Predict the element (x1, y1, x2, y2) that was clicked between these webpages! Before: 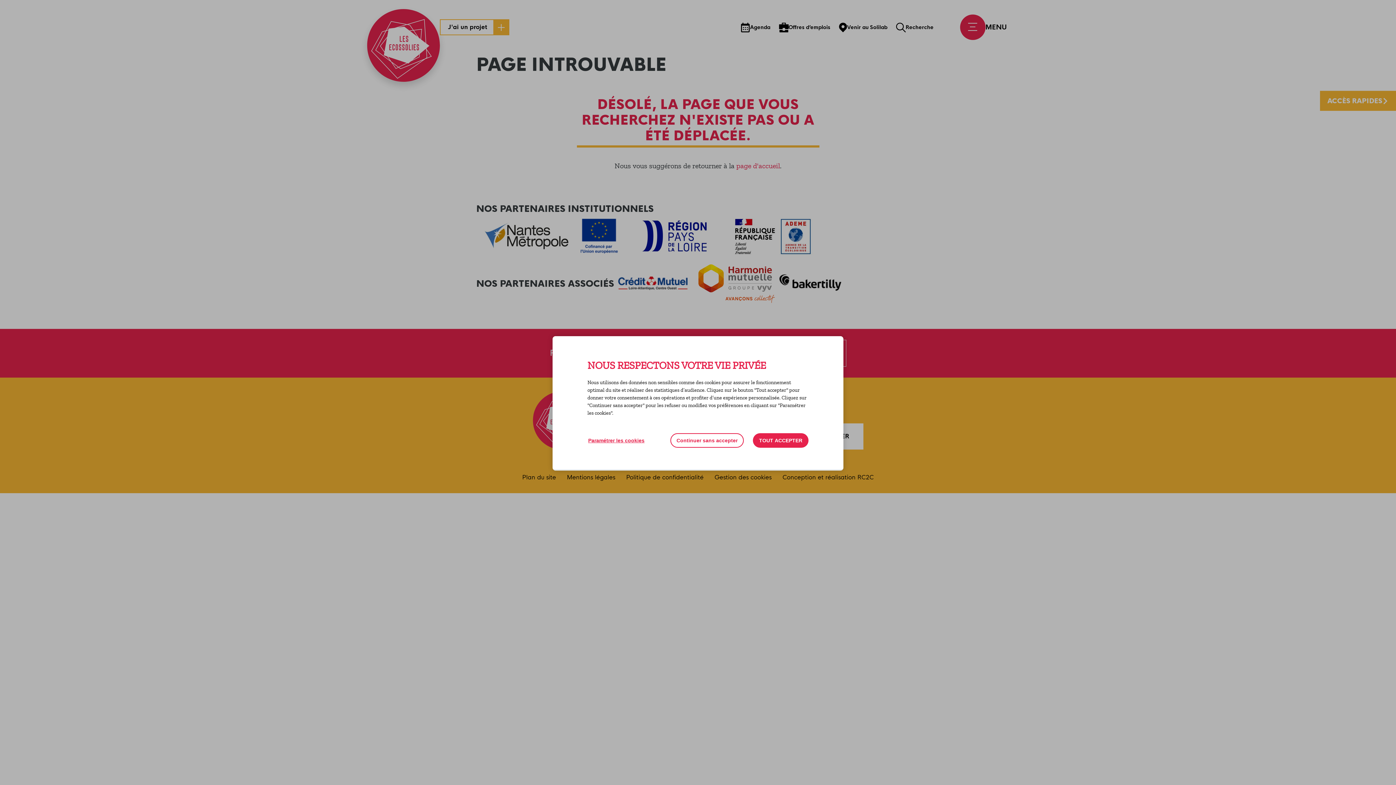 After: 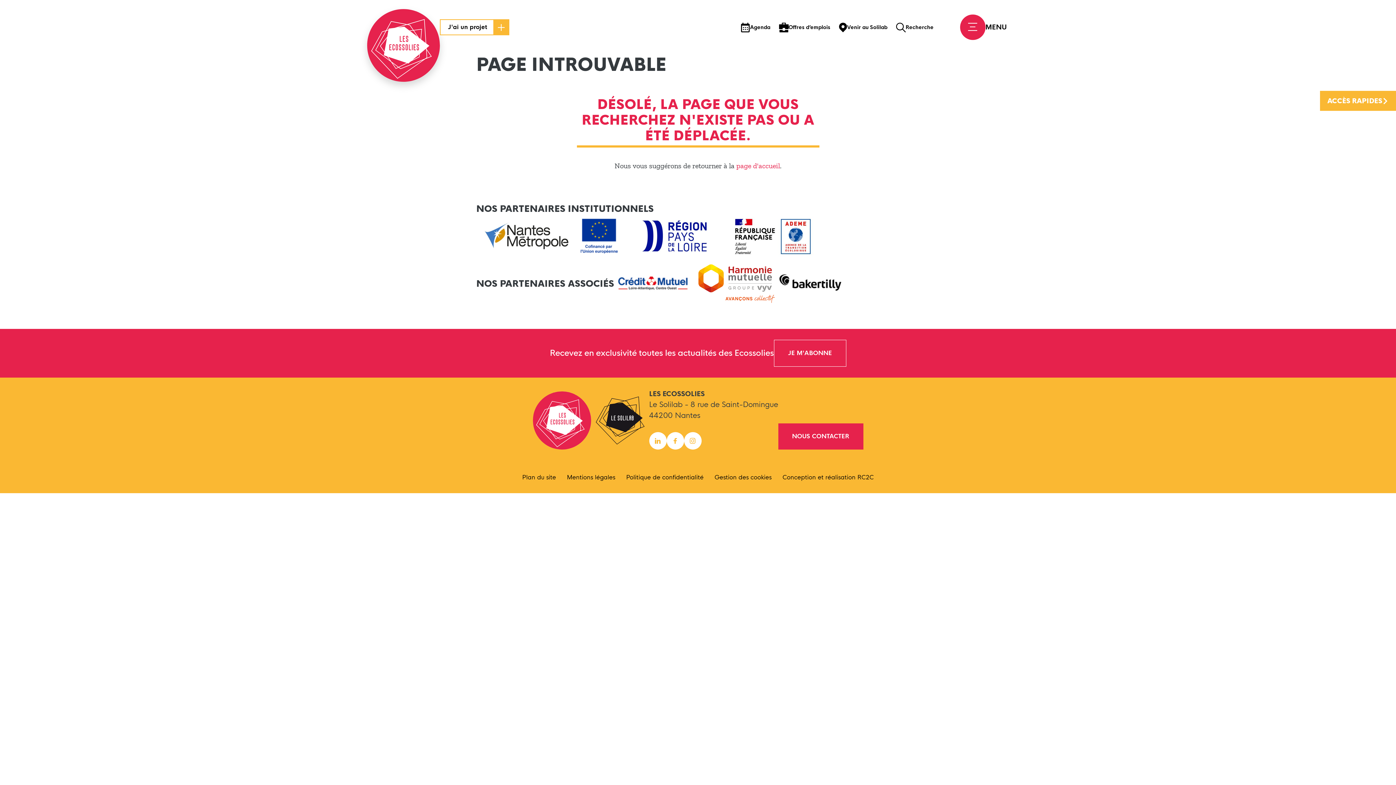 Action: bbox: (753, 433, 808, 448) label: TOUT ACCEPTER